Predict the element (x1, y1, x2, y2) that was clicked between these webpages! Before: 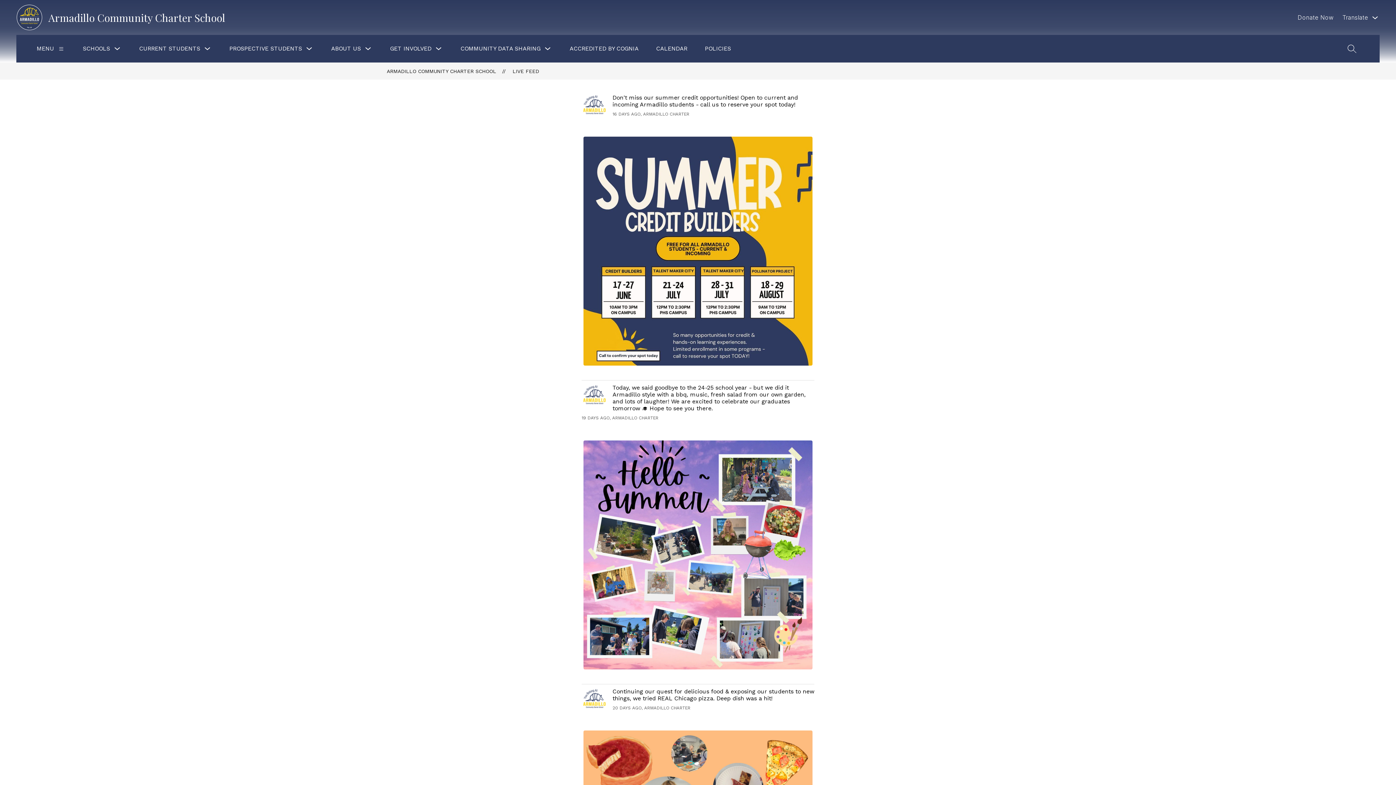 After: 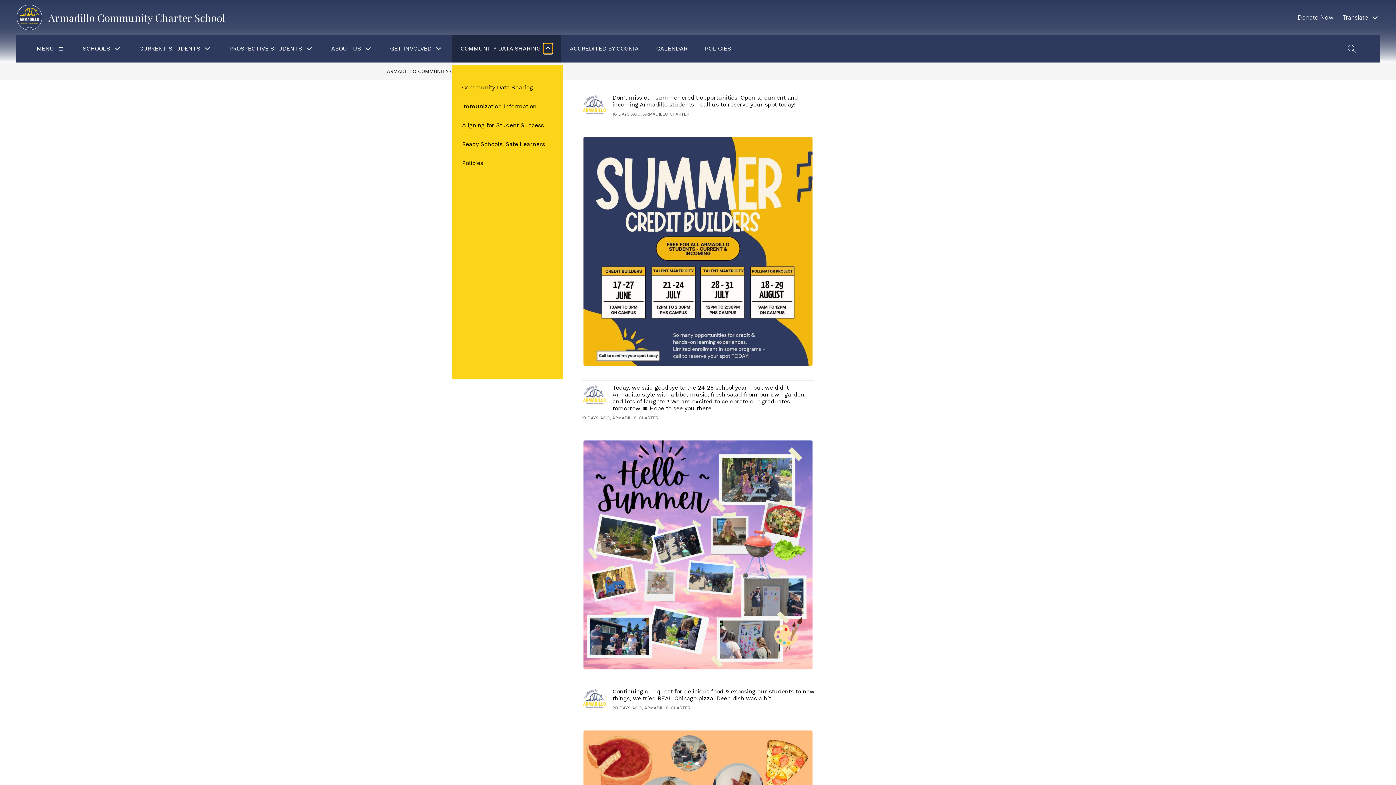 Action: label: Show submenu for Community Data Sharing bbox: (543, 43, 552, 53)